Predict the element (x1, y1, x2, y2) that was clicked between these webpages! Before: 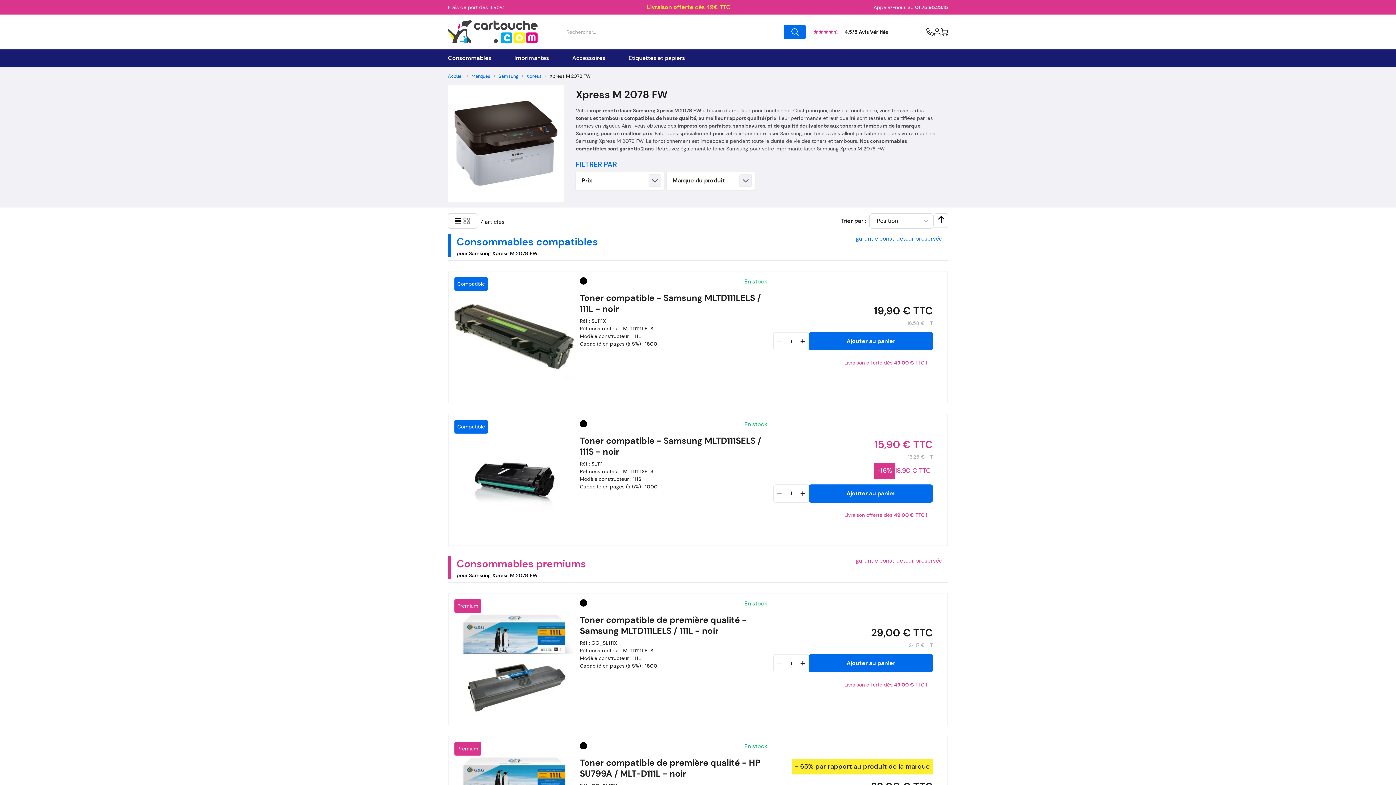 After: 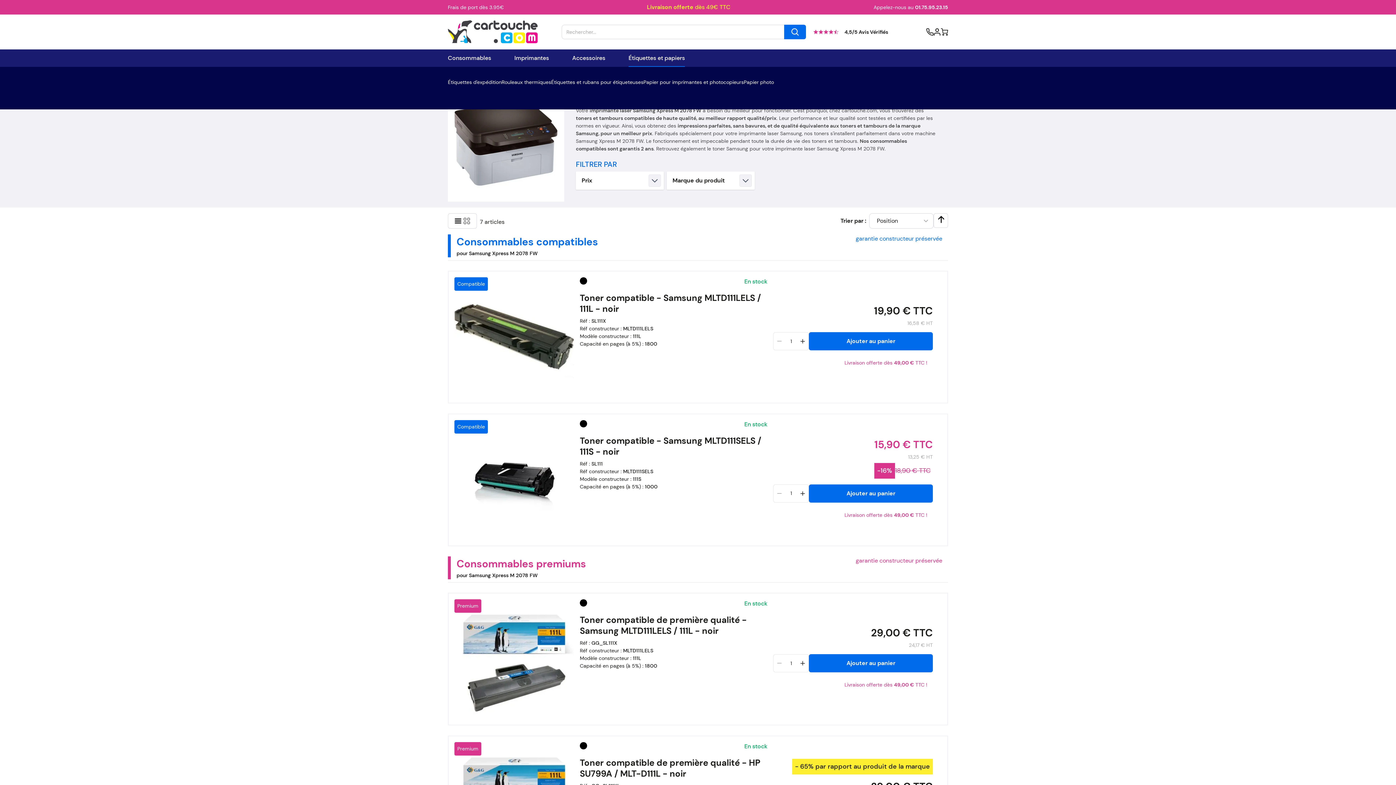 Action: label: Étiquettes et papiers bbox: (628, 55, 685, 61)